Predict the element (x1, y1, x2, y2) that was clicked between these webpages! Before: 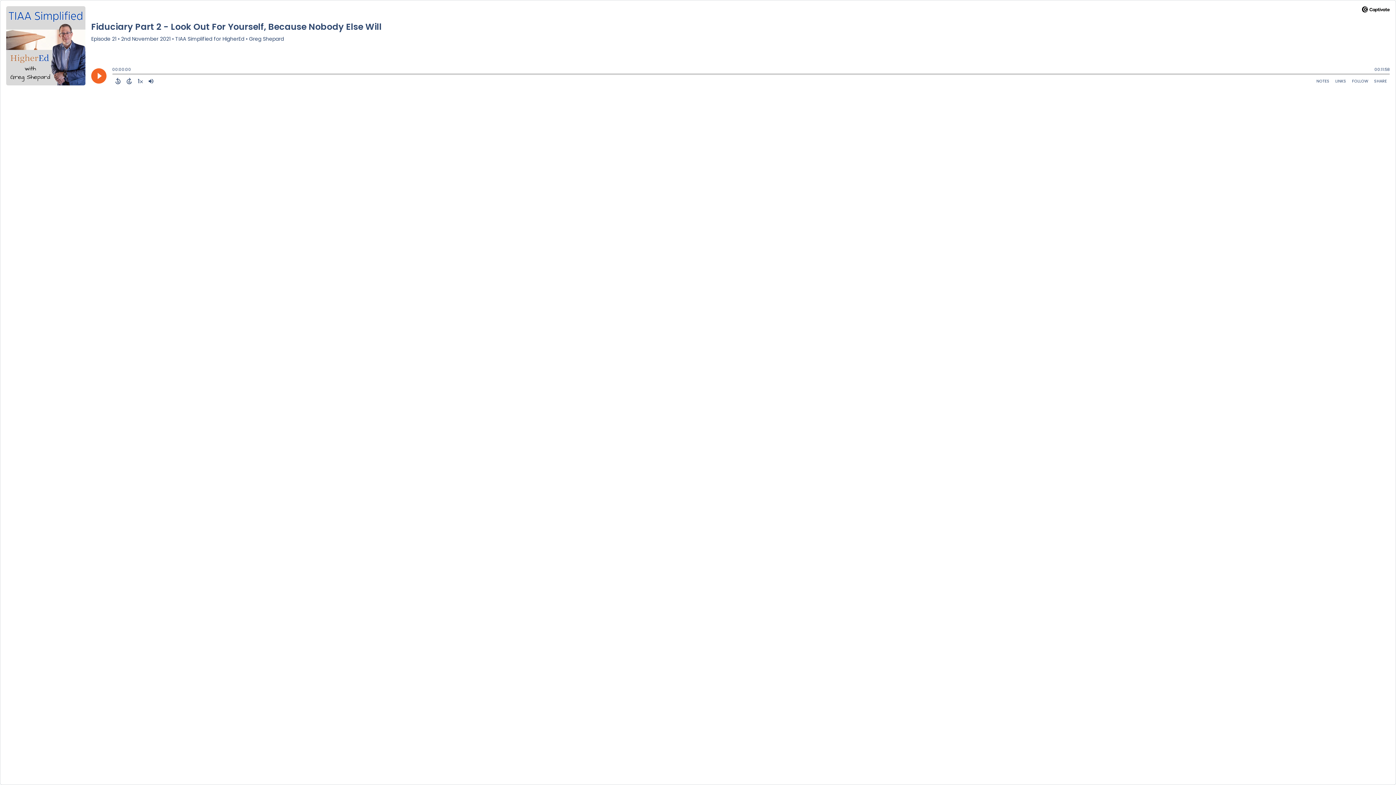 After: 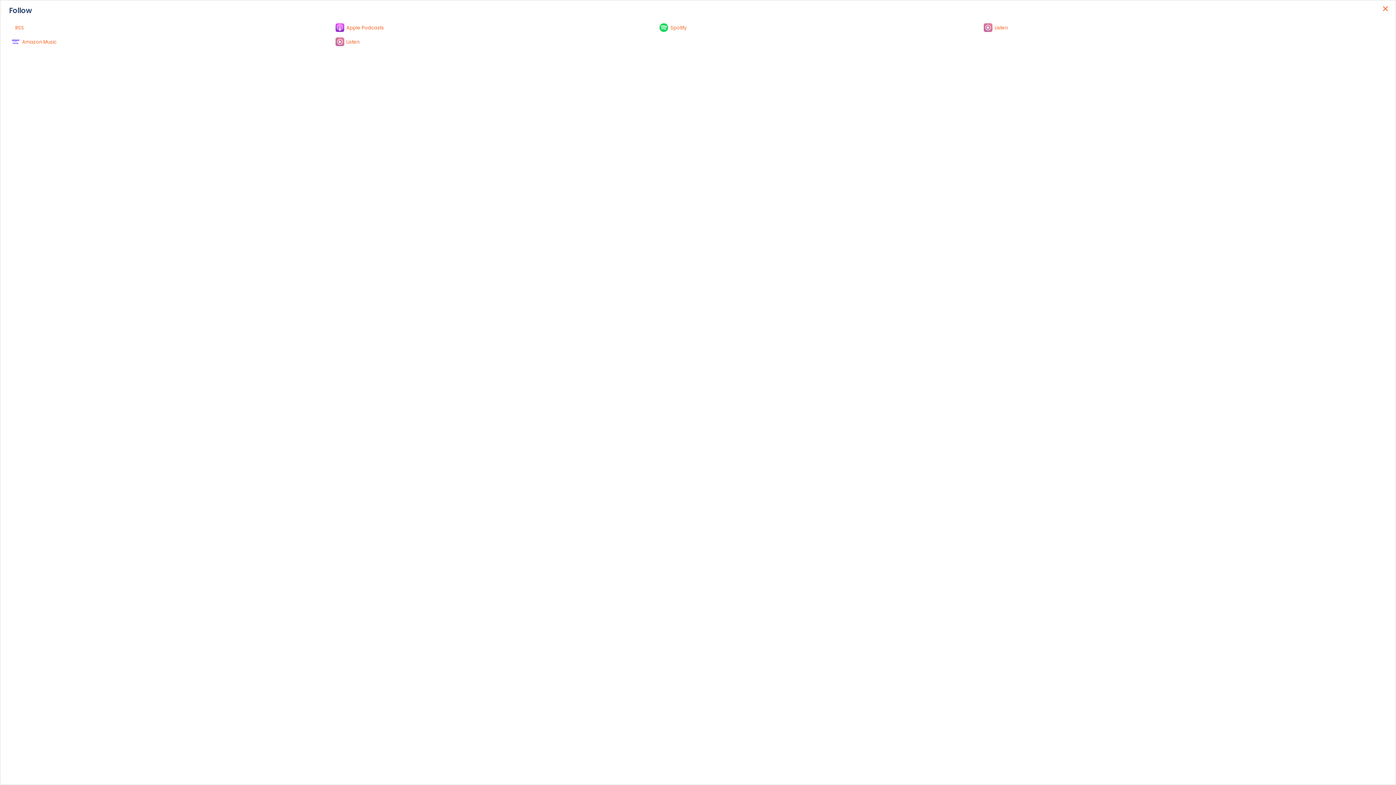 Action: label: Follow Podcast bbox: (1349, 76, 1371, 85)